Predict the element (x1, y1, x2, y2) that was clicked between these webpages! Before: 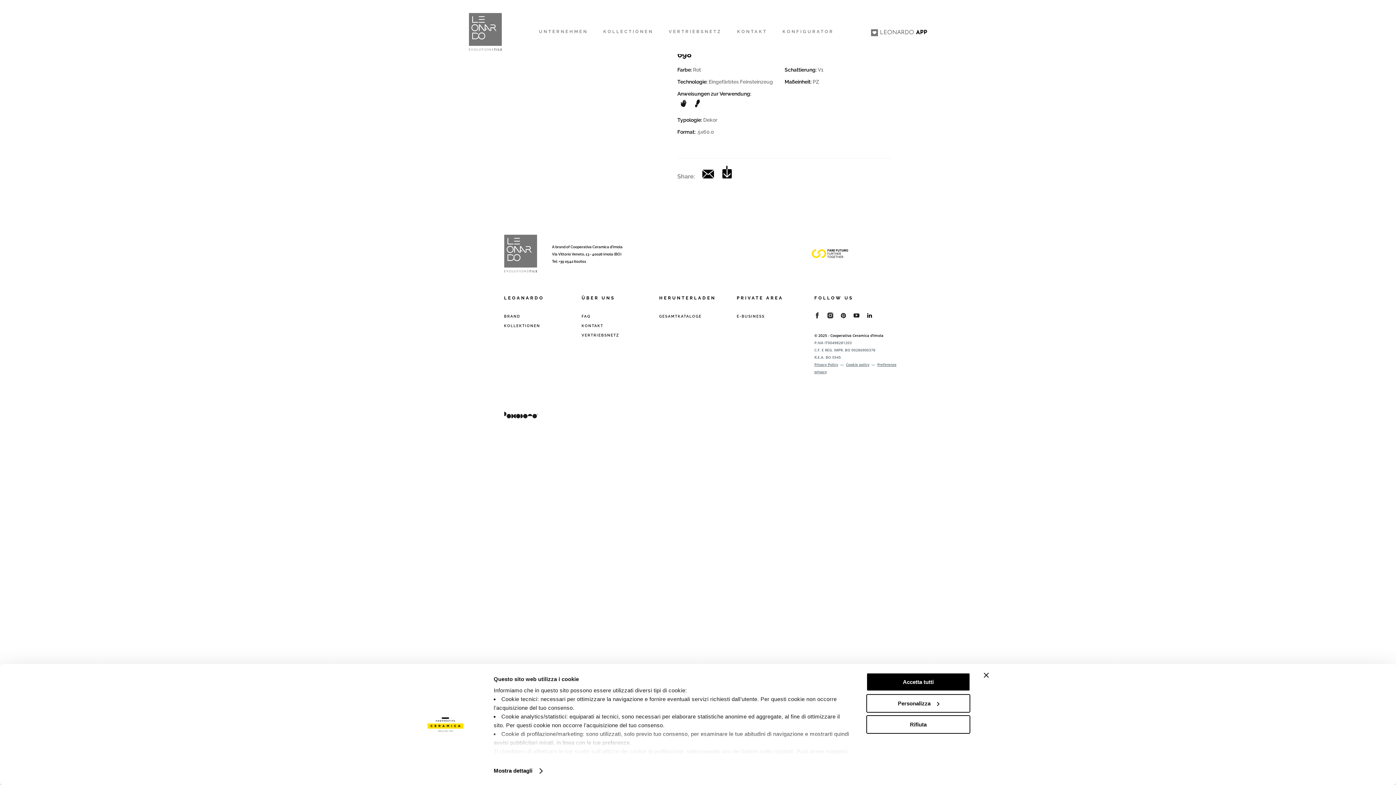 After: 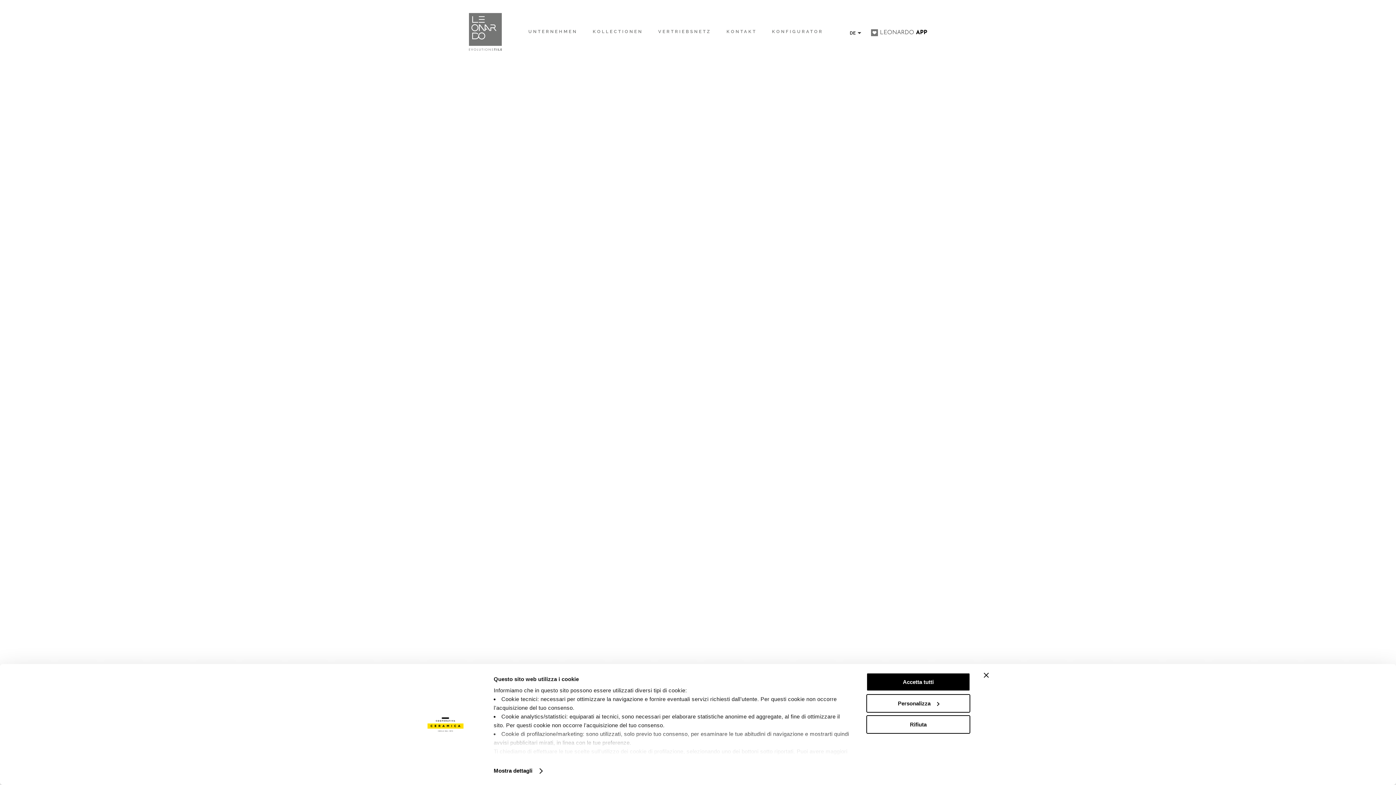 Action: label: KONFIGURATOR bbox: (782, 27, 834, 36)